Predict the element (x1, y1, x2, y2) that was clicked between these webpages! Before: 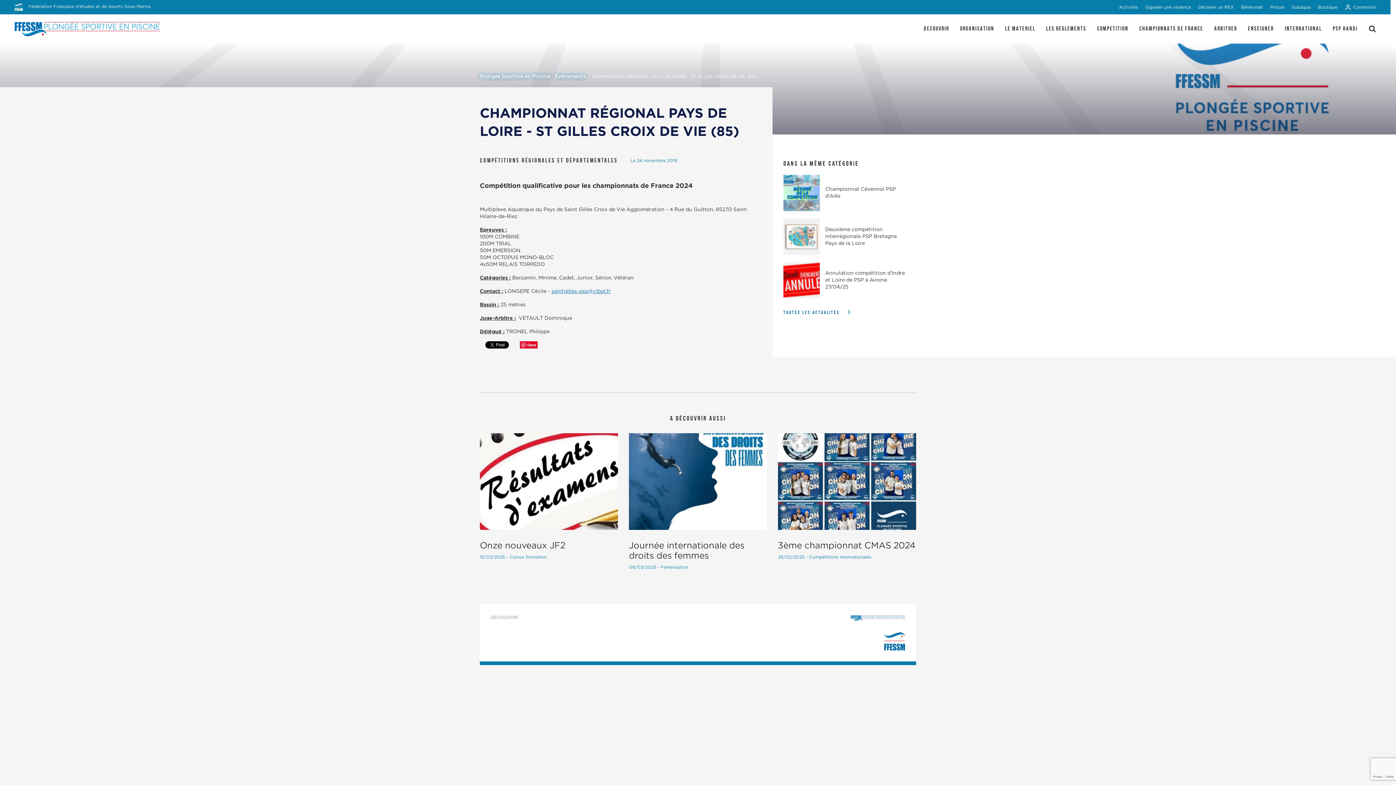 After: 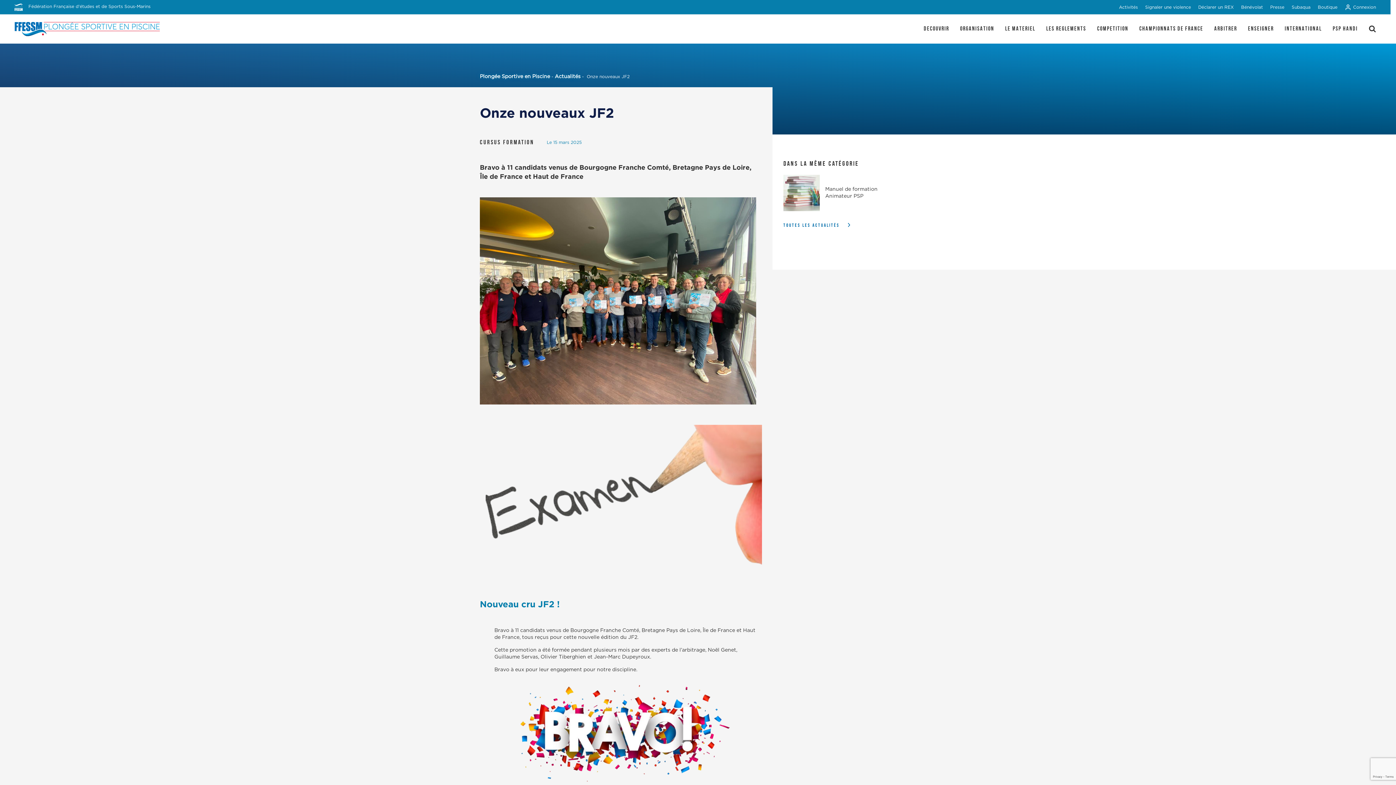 Action: bbox: (480, 433, 618, 561) label: Onze nouveaux JF2
15/03/2025 - Cursus formation